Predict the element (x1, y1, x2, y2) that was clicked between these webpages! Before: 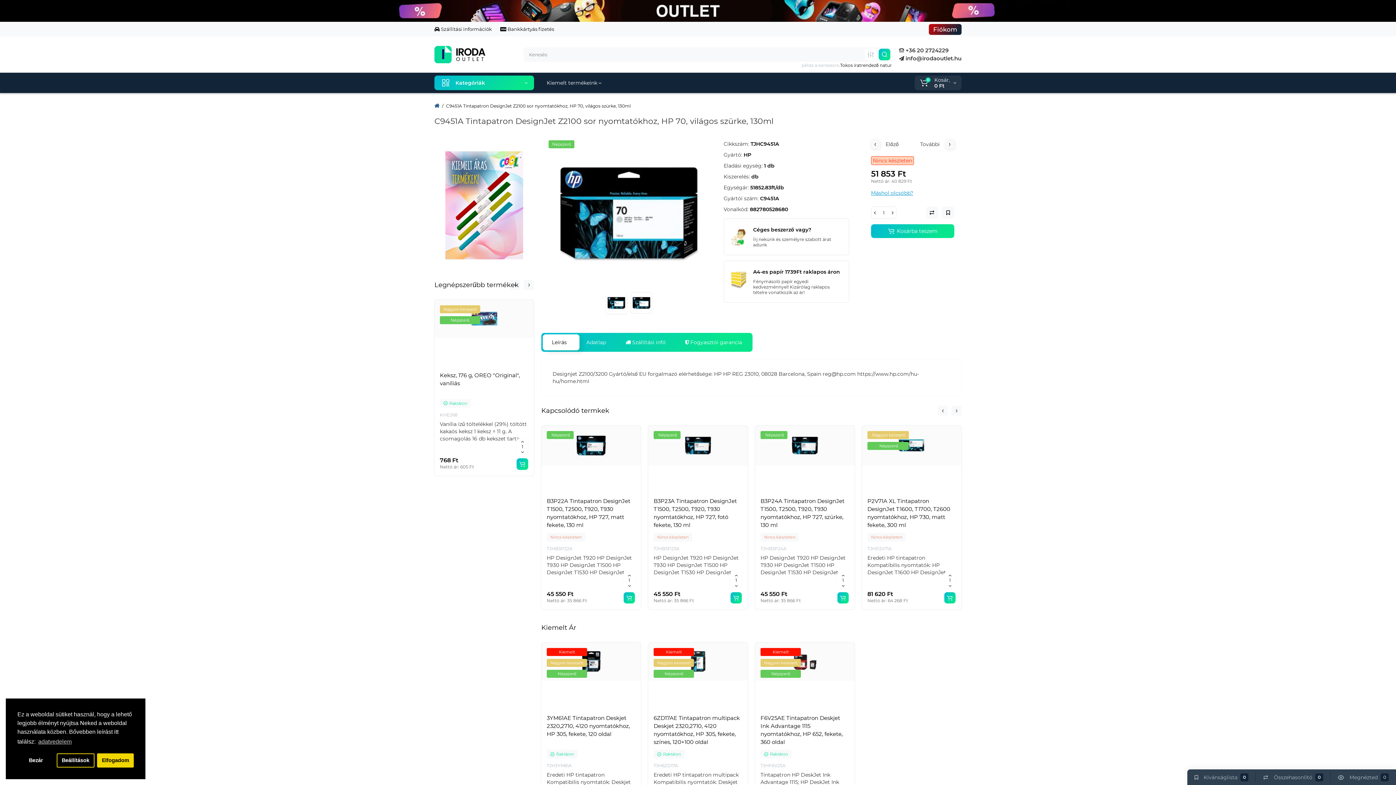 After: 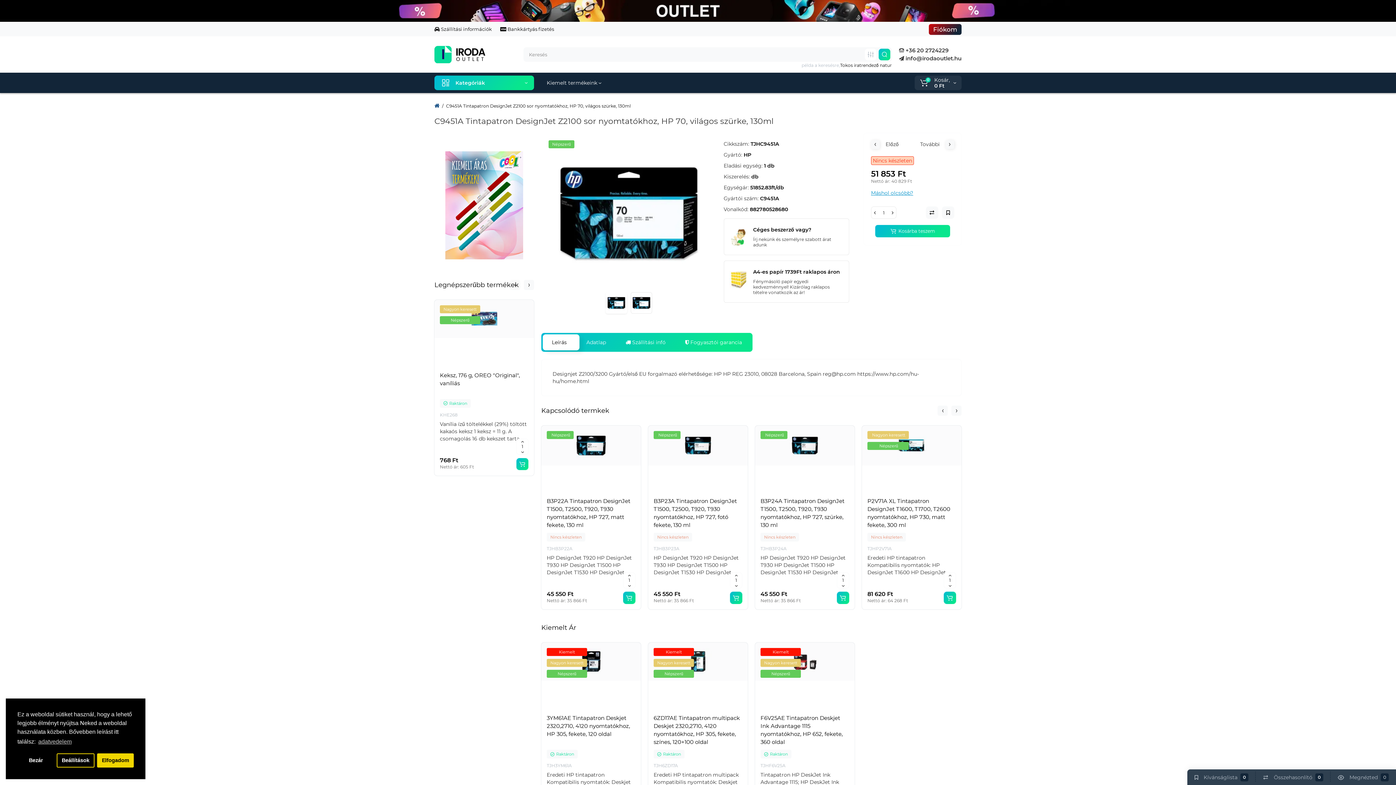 Action: bbox: (899, 46, 948, 53) label:  +36 20 2724229